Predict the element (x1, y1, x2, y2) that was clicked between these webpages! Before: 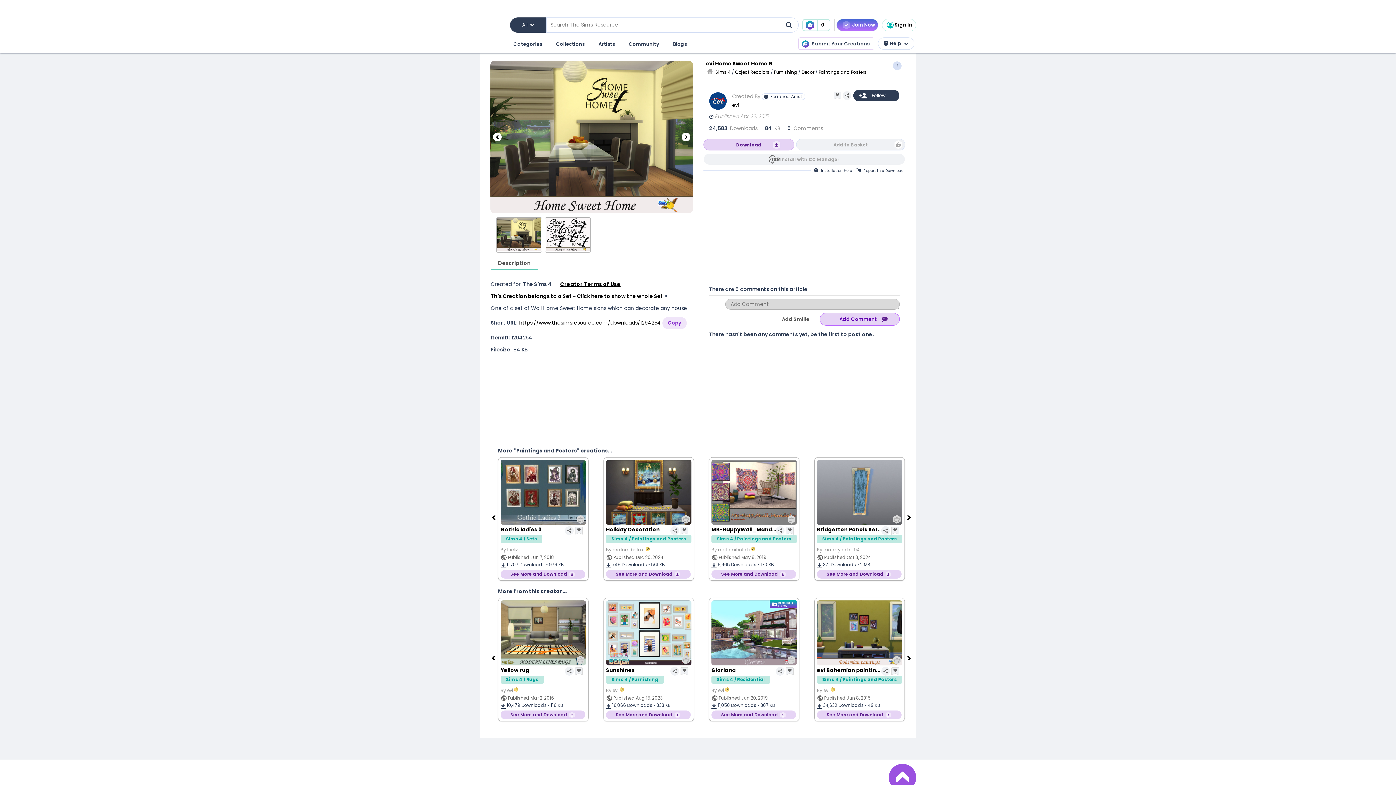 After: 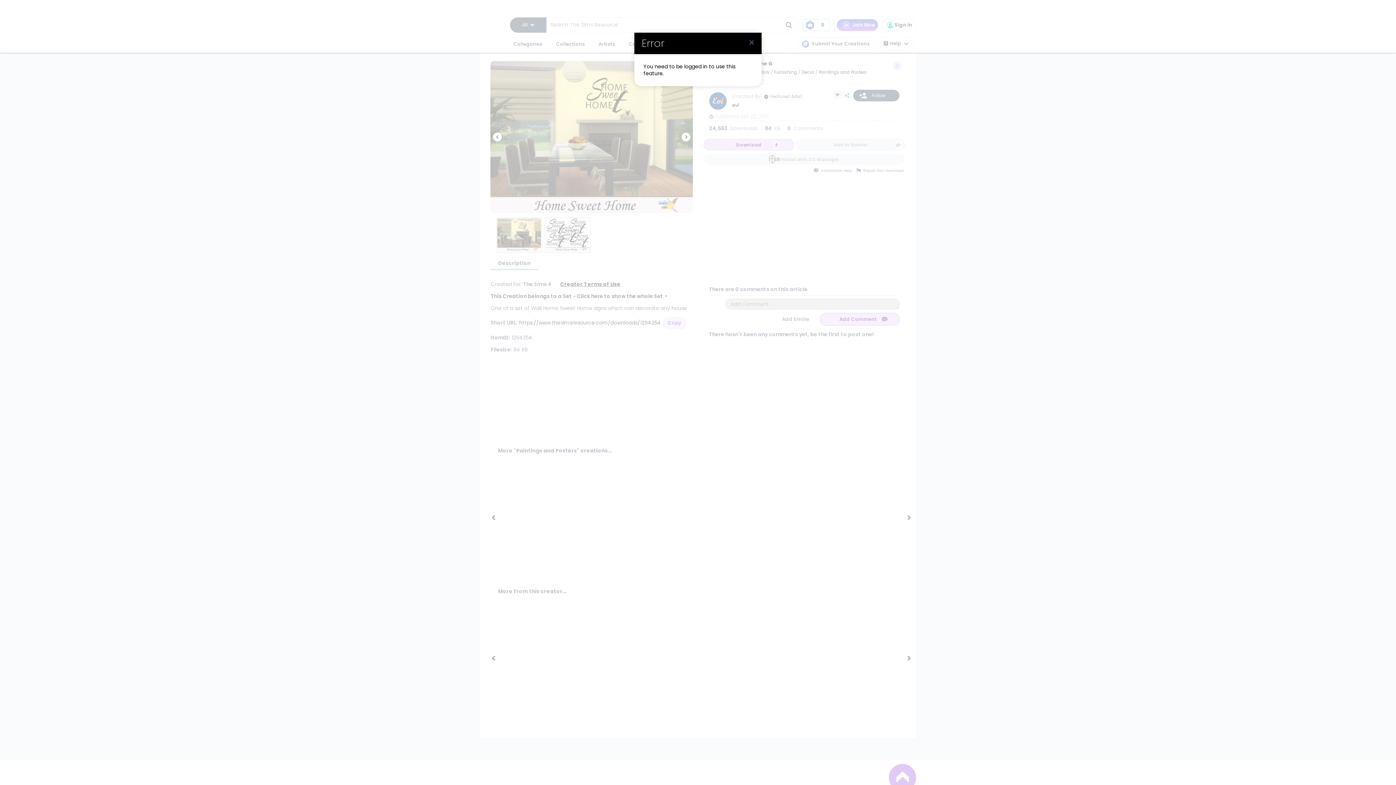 Action: bbox: (853, 89, 899, 101)